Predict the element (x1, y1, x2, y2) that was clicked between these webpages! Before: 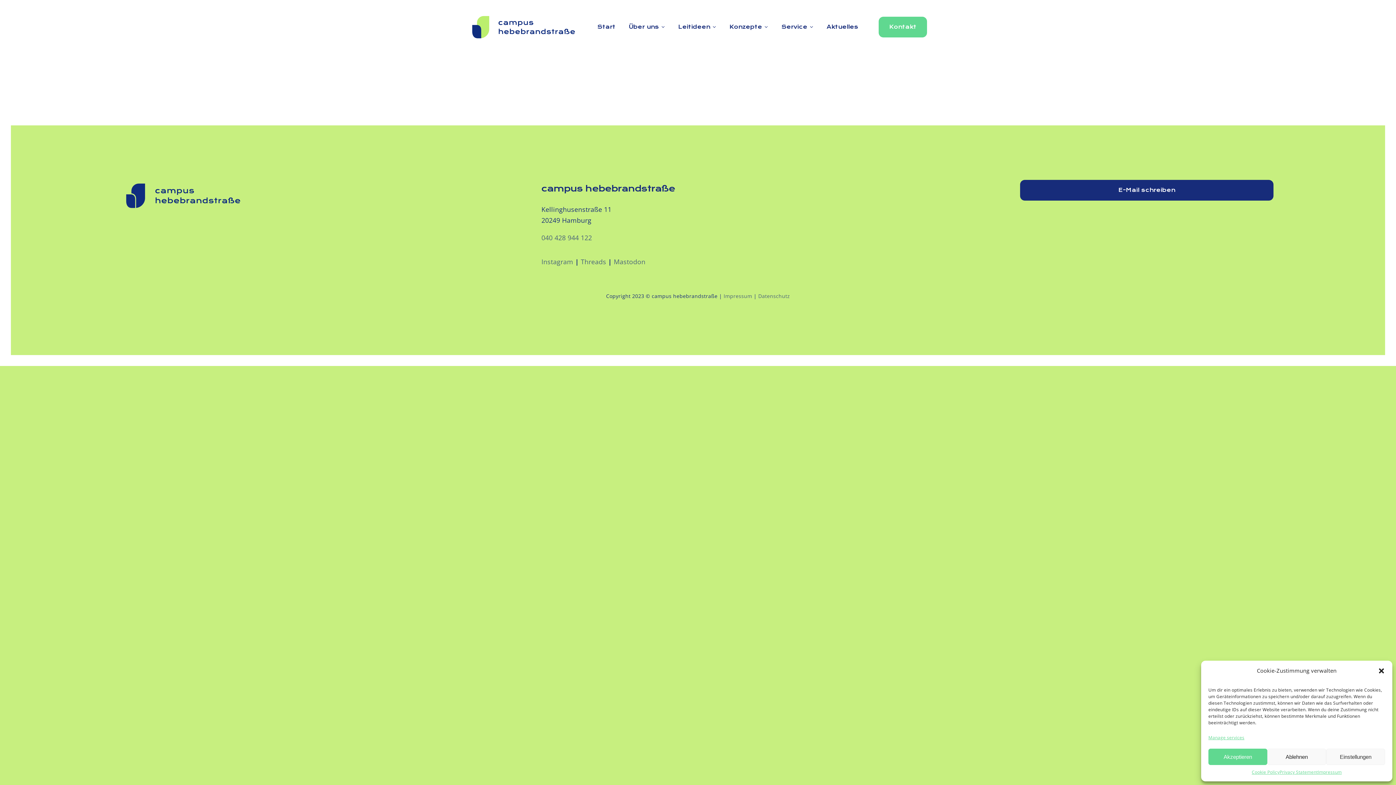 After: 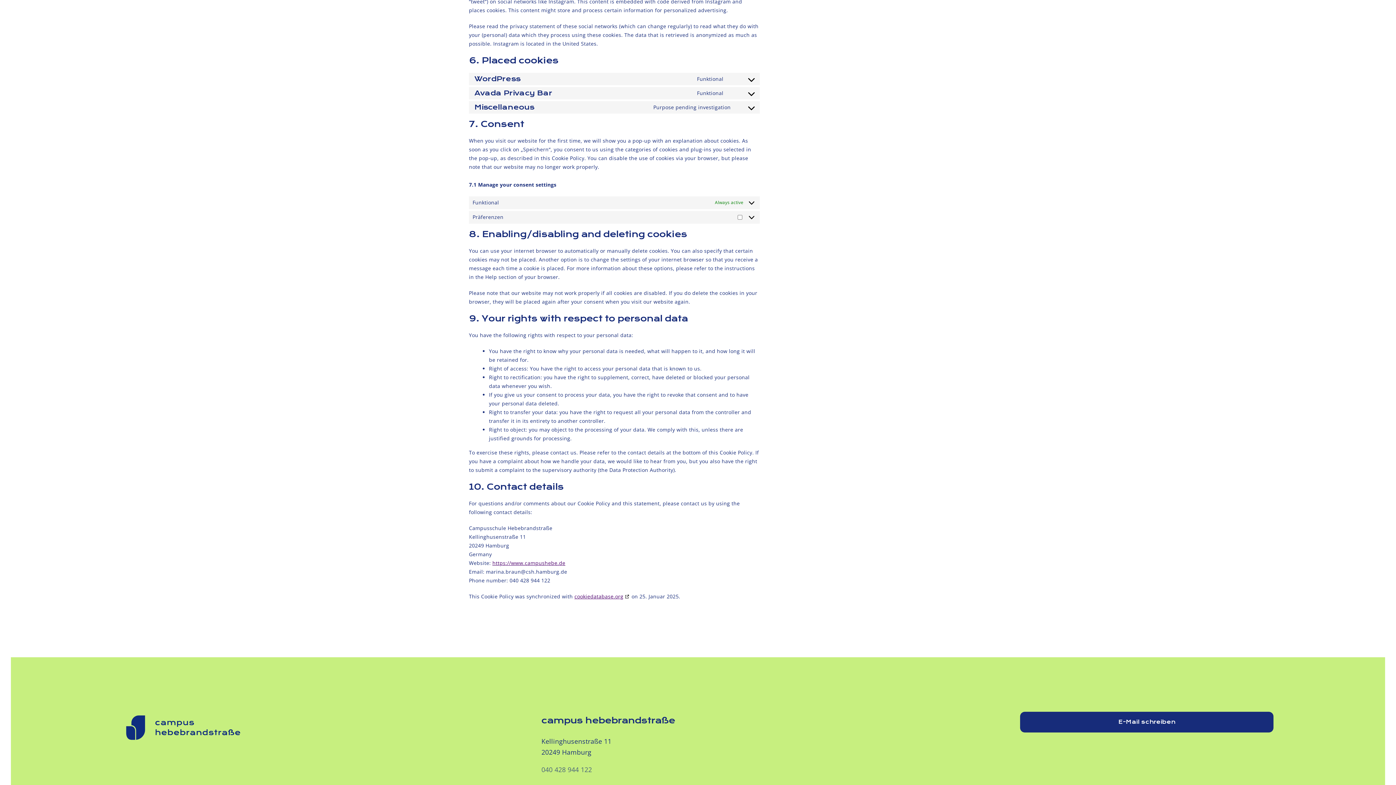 Action: label: Manage services bbox: (1208, 734, 1244, 741)